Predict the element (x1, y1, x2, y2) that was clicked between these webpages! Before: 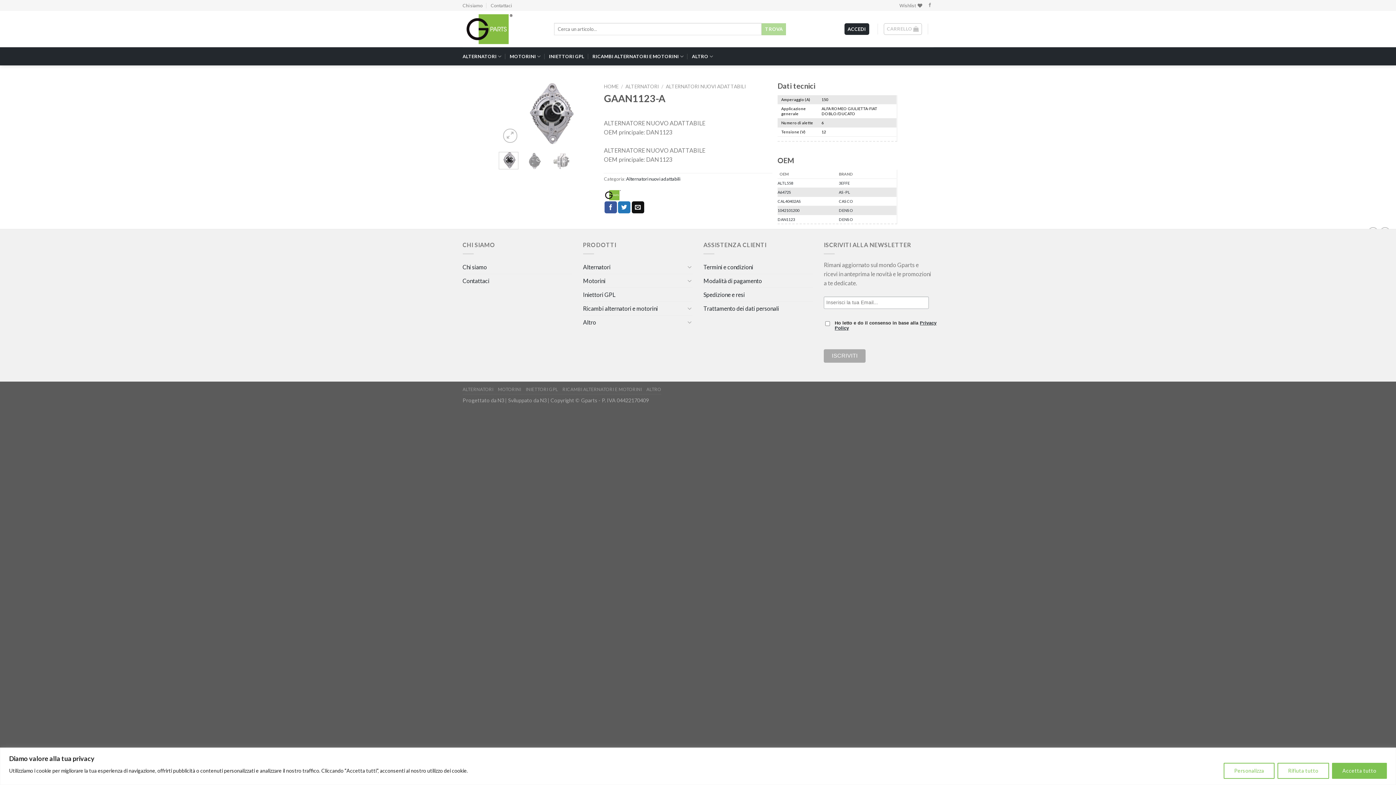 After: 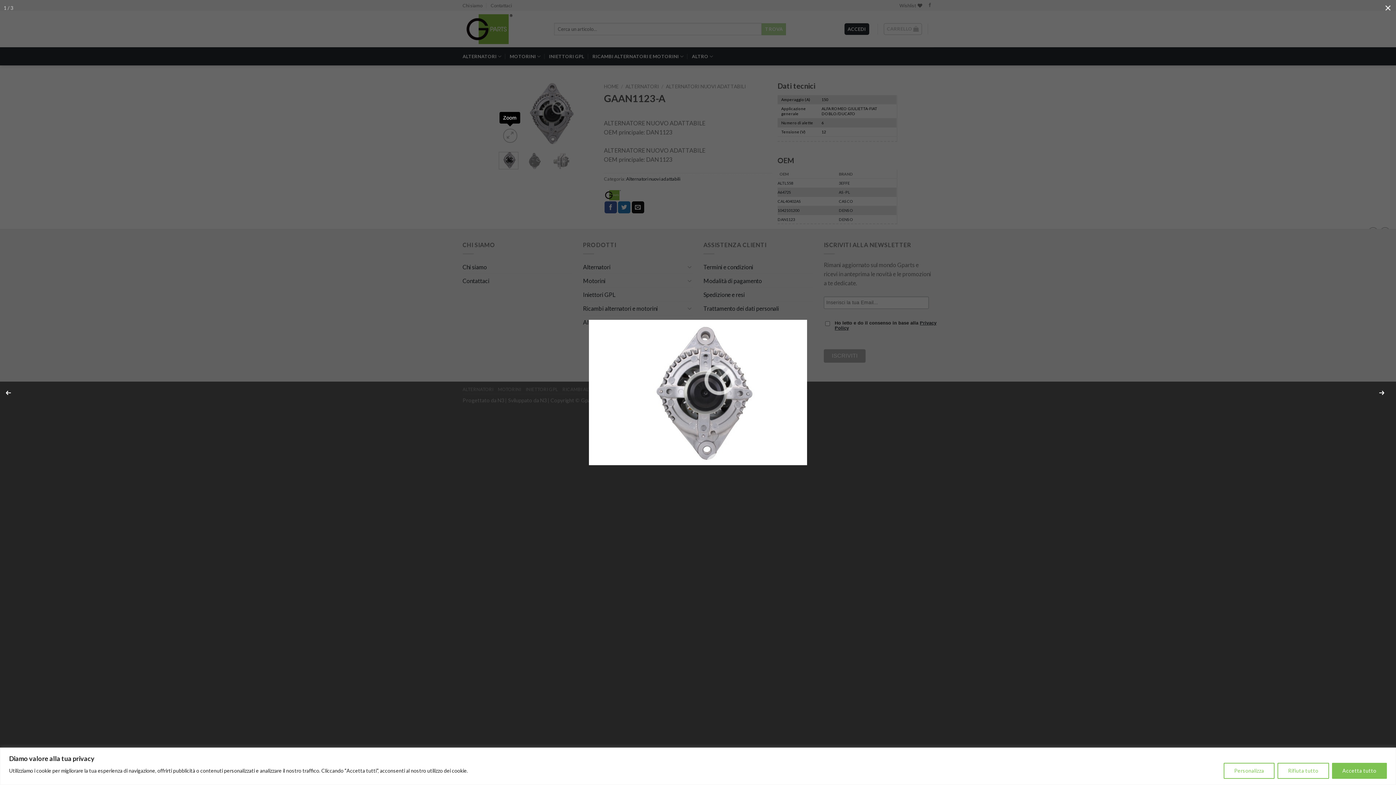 Action: bbox: (503, 128, 517, 142)